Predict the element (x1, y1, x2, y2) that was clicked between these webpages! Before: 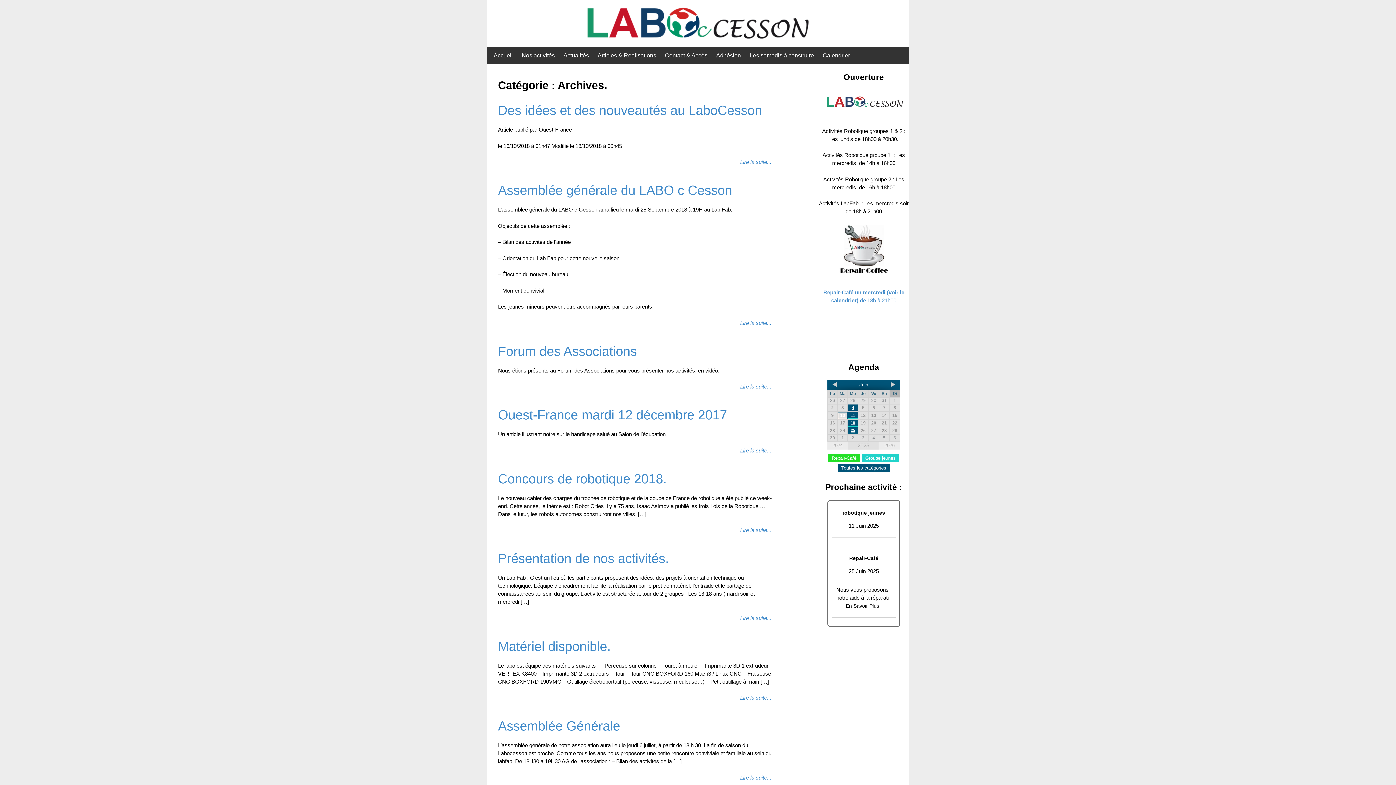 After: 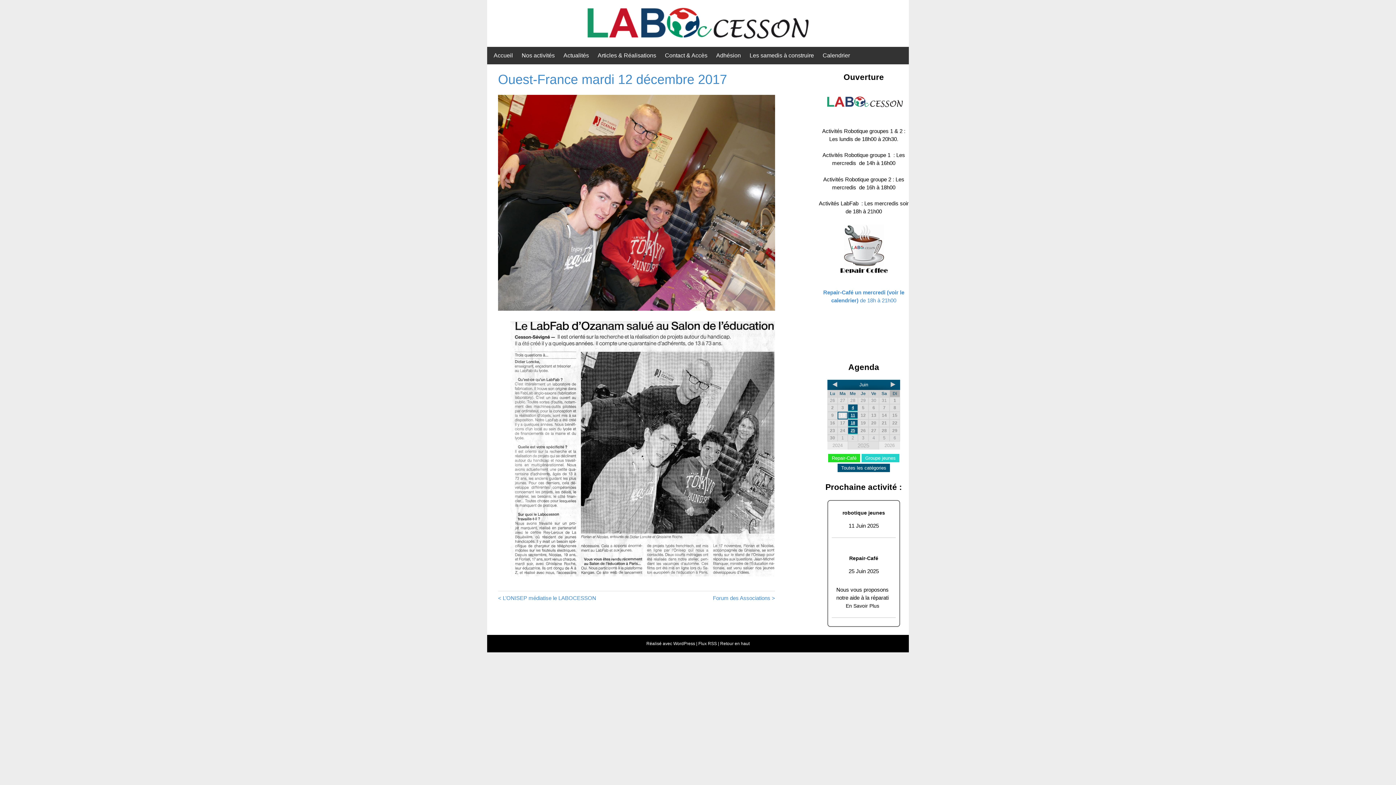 Action: bbox: (740, 447, 771, 453) label: Lire la suite...